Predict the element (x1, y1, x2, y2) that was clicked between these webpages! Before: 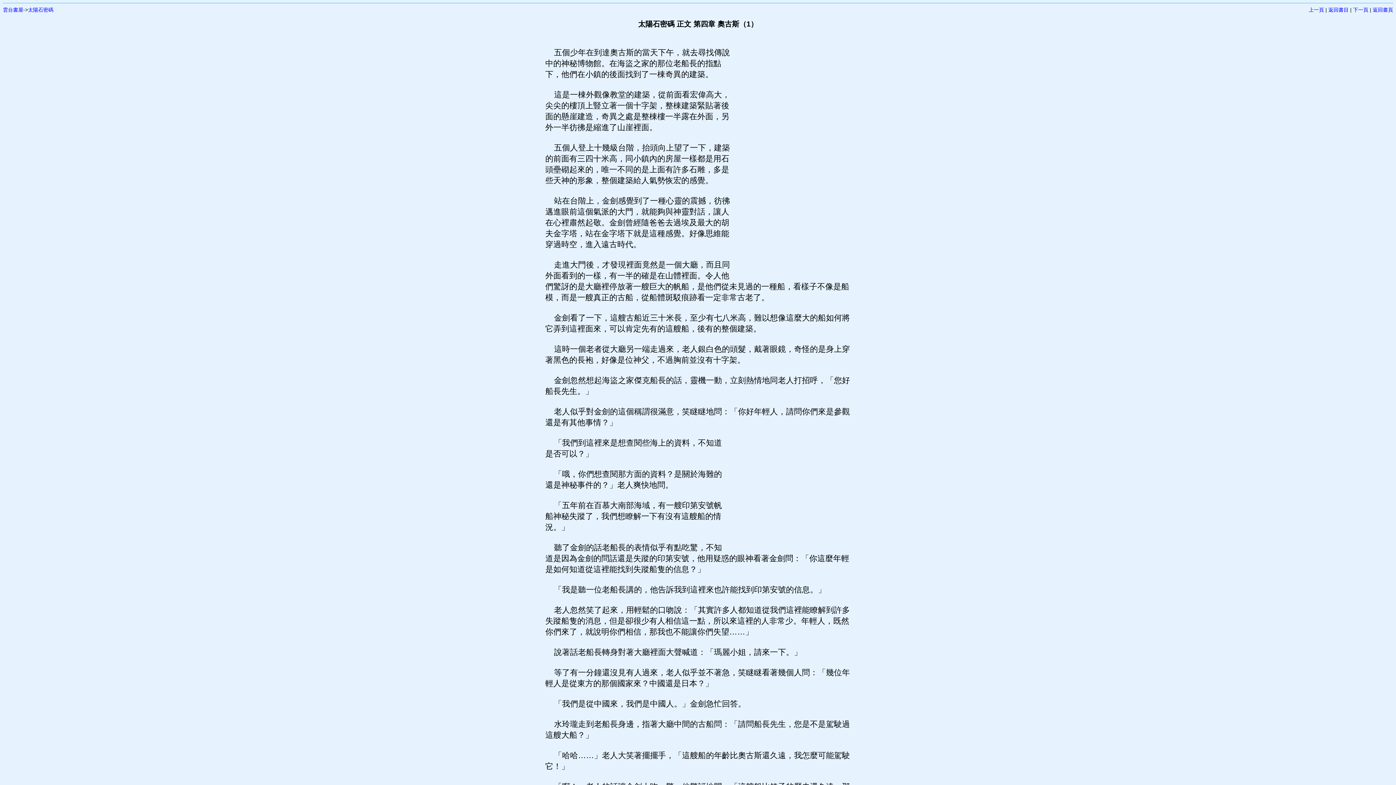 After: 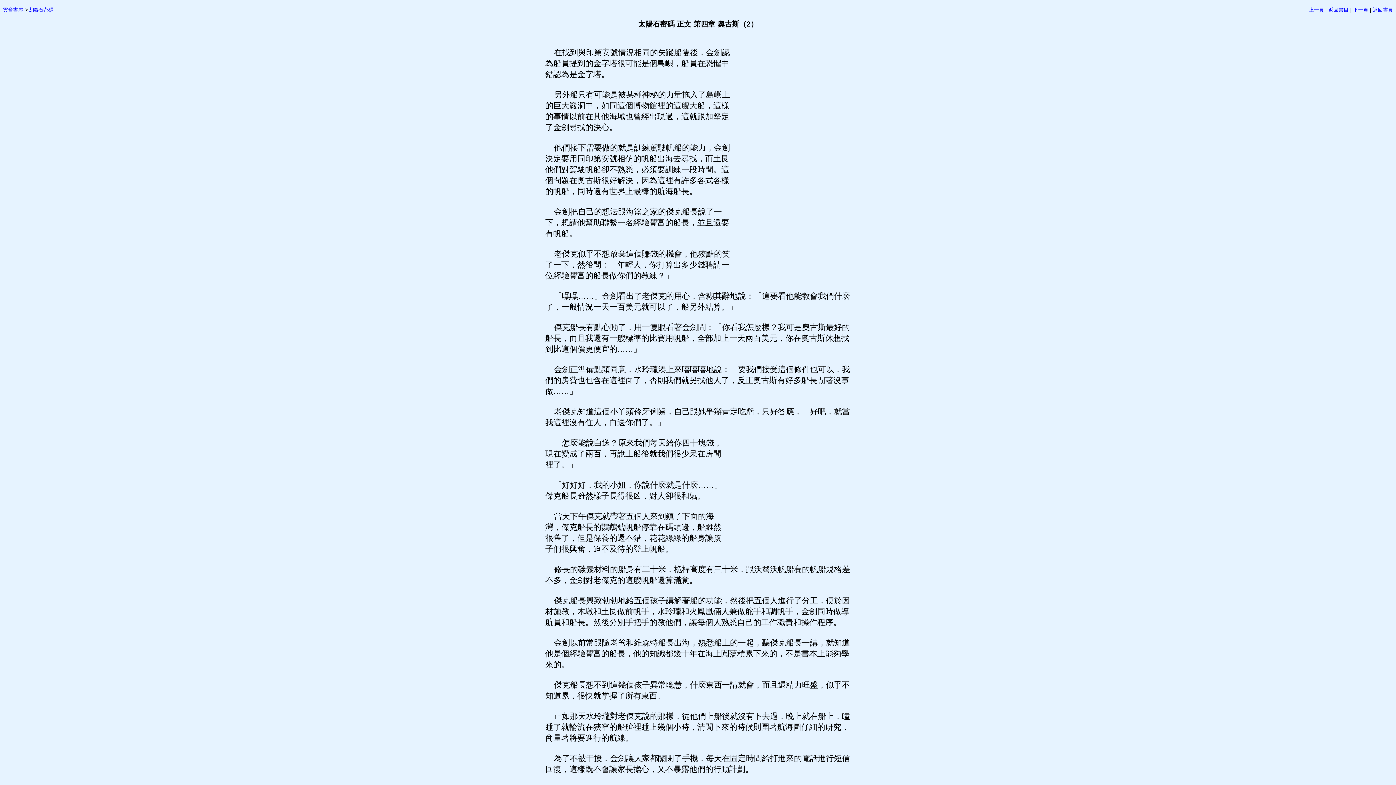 Action: label: 下一頁 bbox: (1353, 6, 1368, 12)